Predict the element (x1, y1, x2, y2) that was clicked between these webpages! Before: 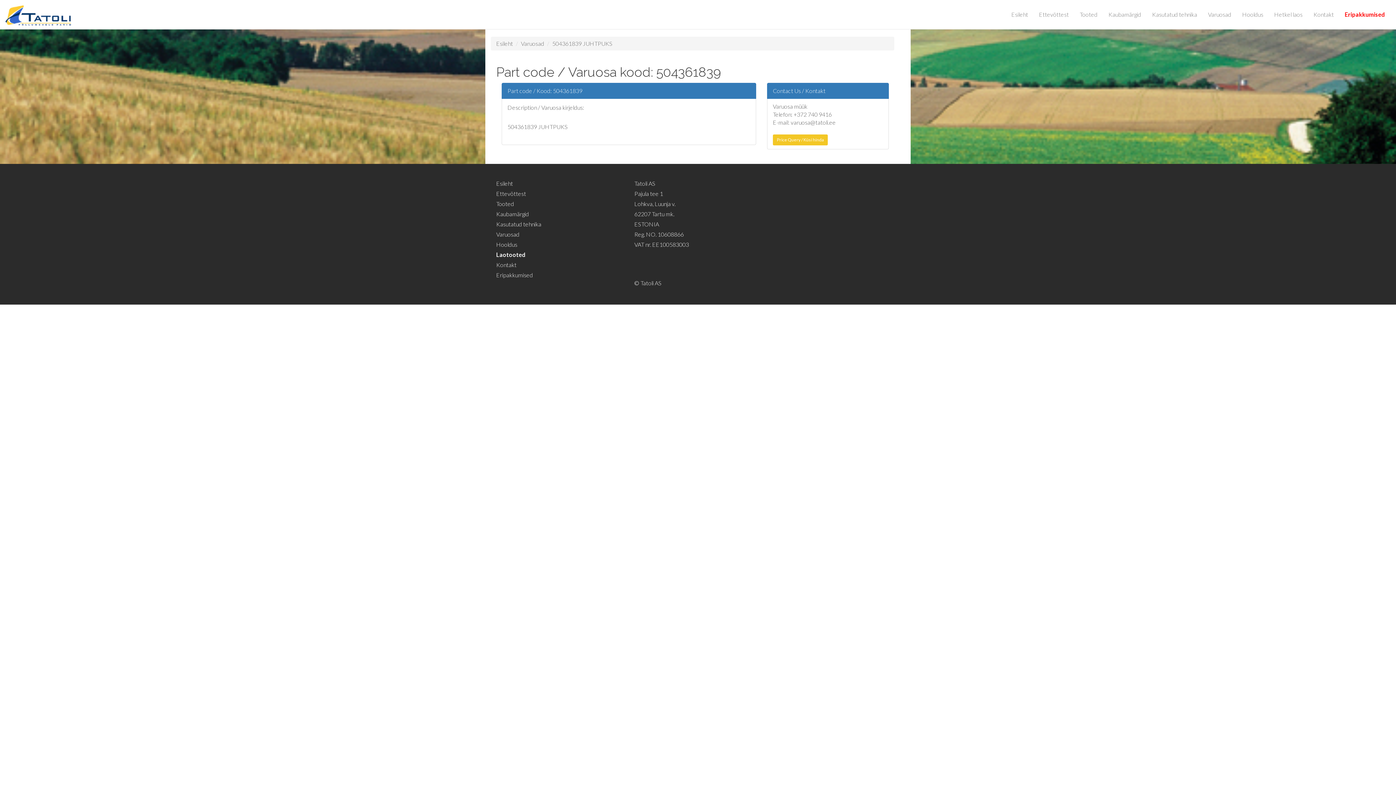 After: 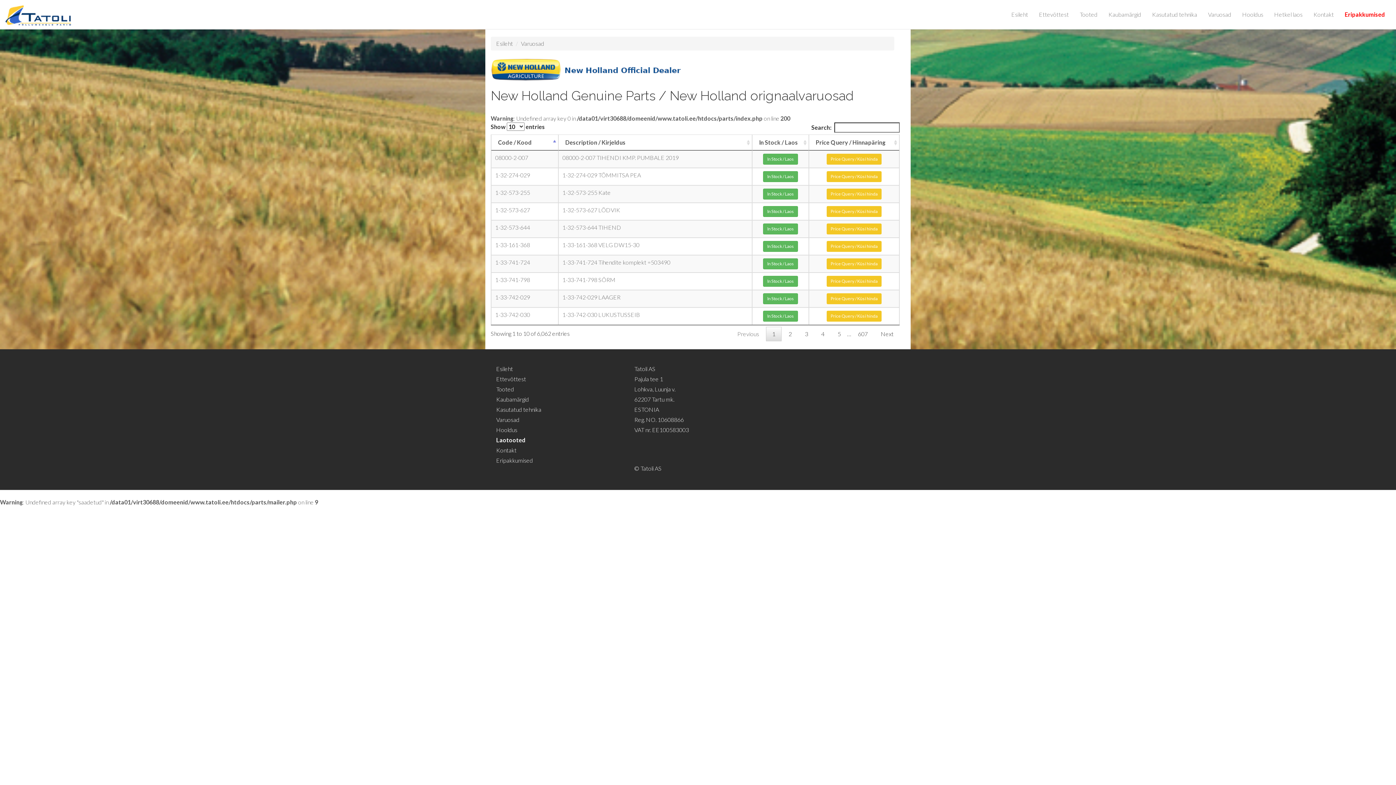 Action: label: Varuosad bbox: (521, 40, 544, 46)